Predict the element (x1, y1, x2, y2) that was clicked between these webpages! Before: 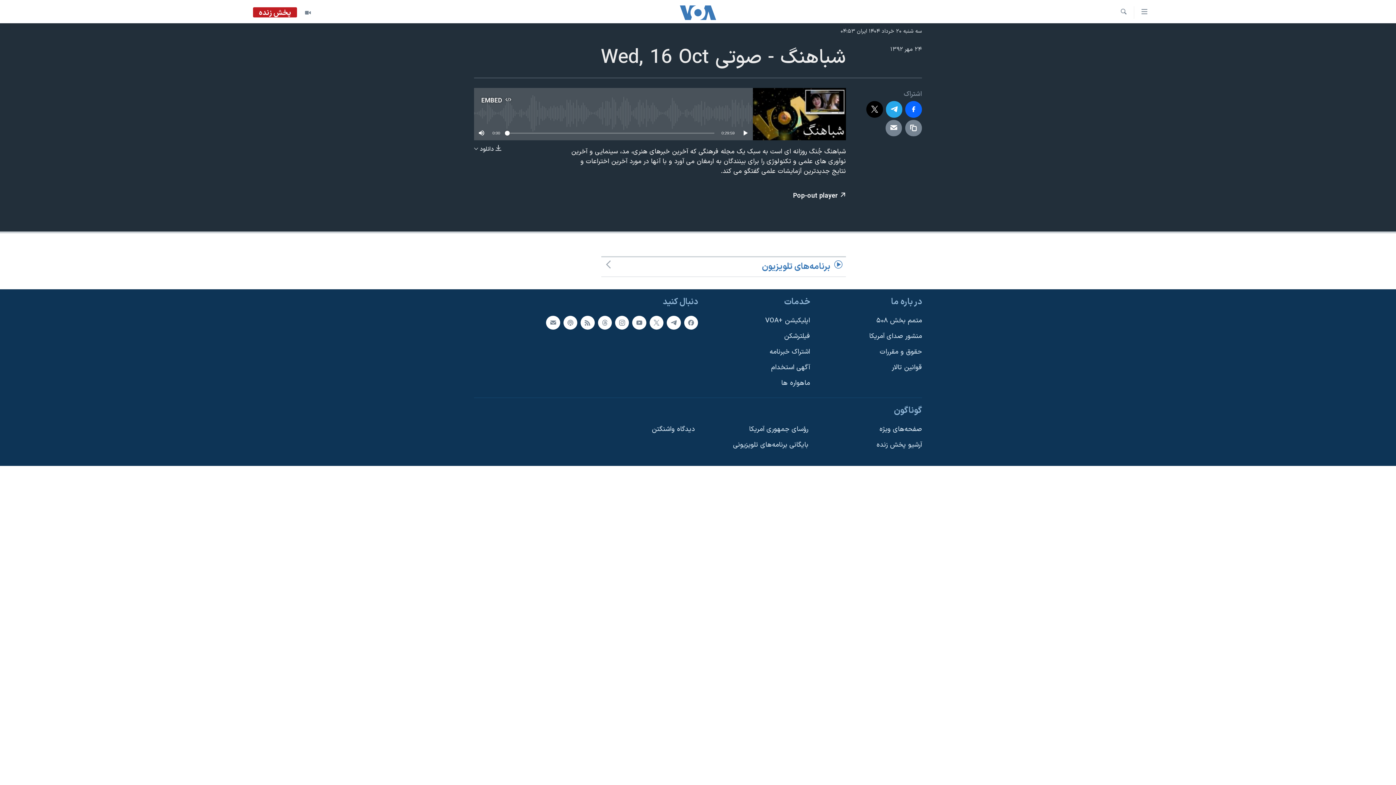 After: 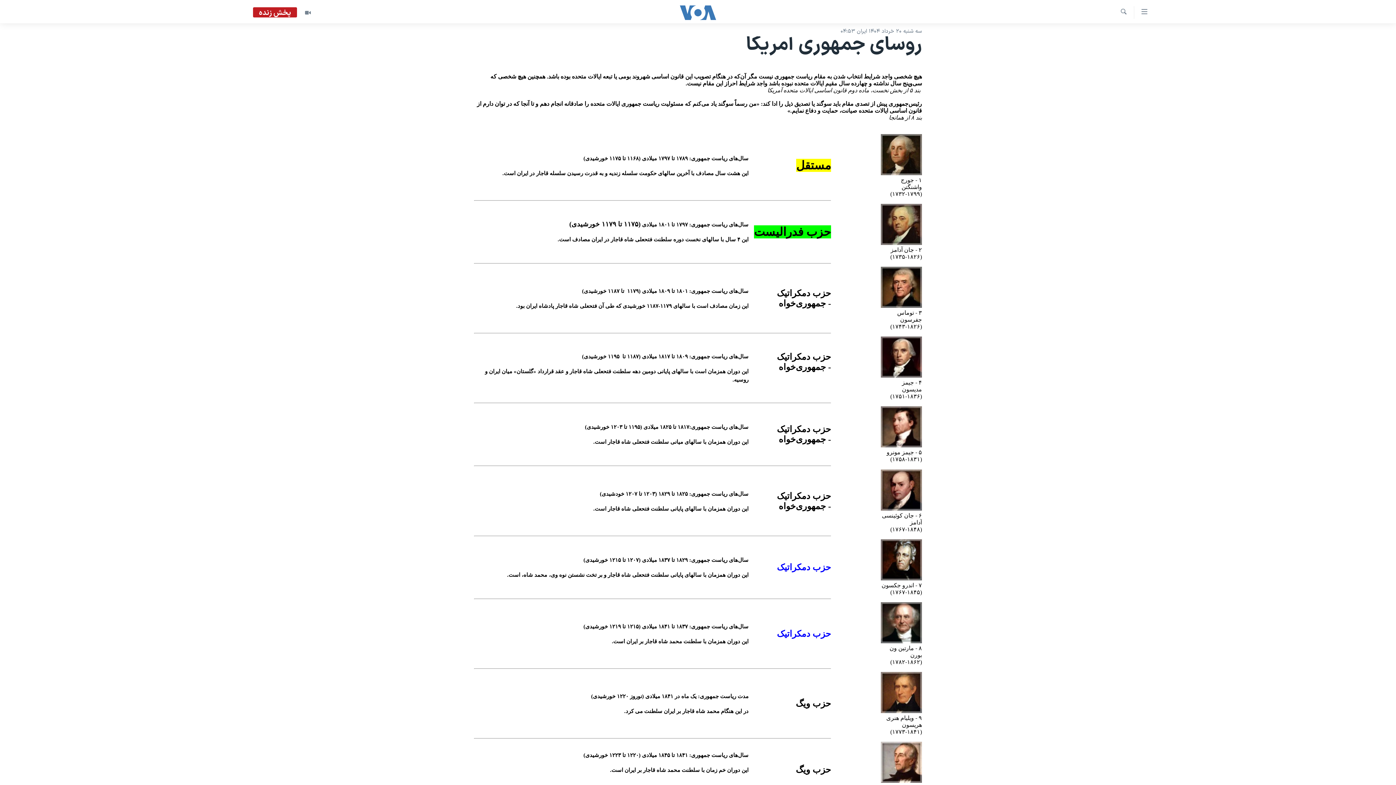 Action: bbox: (705, 424, 808, 434) label: رؤسای جمهوری آمریکا